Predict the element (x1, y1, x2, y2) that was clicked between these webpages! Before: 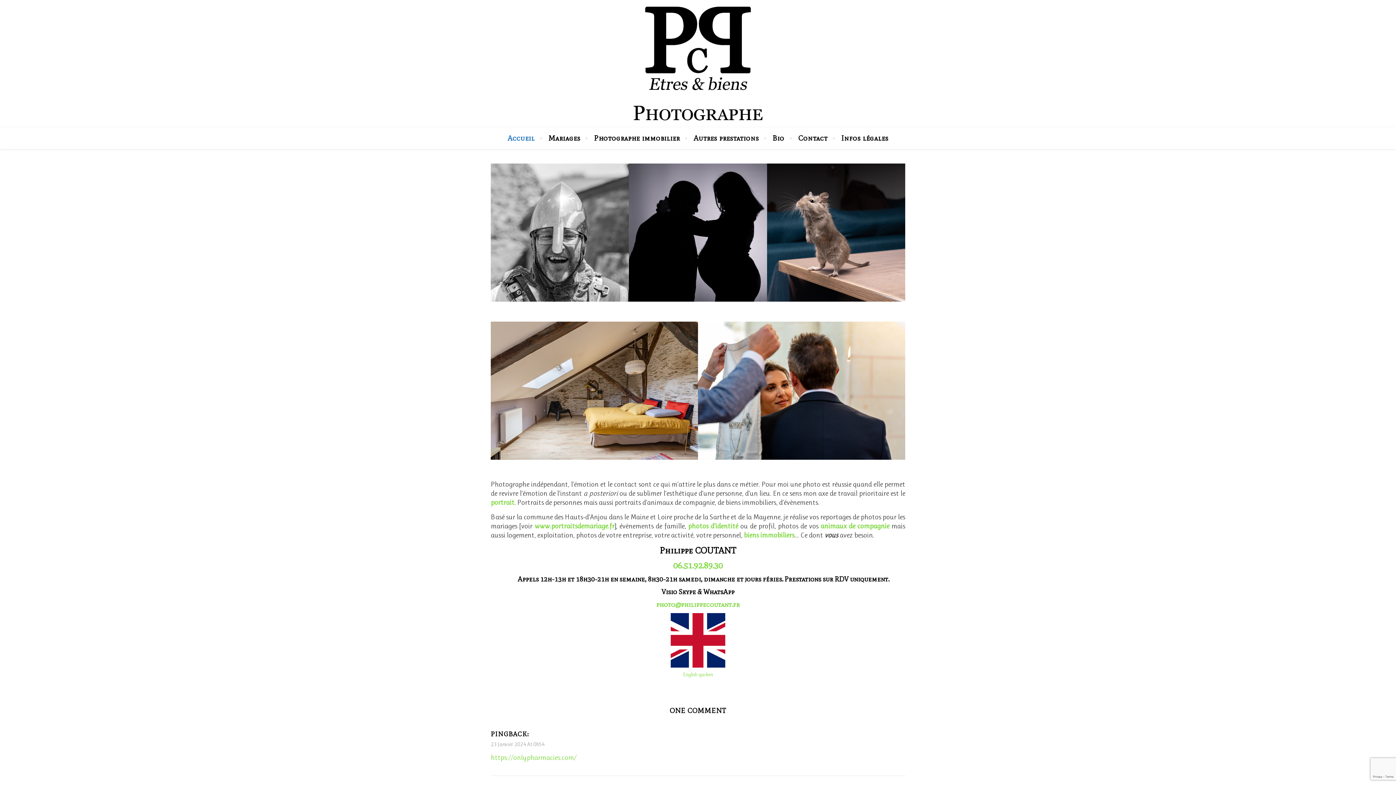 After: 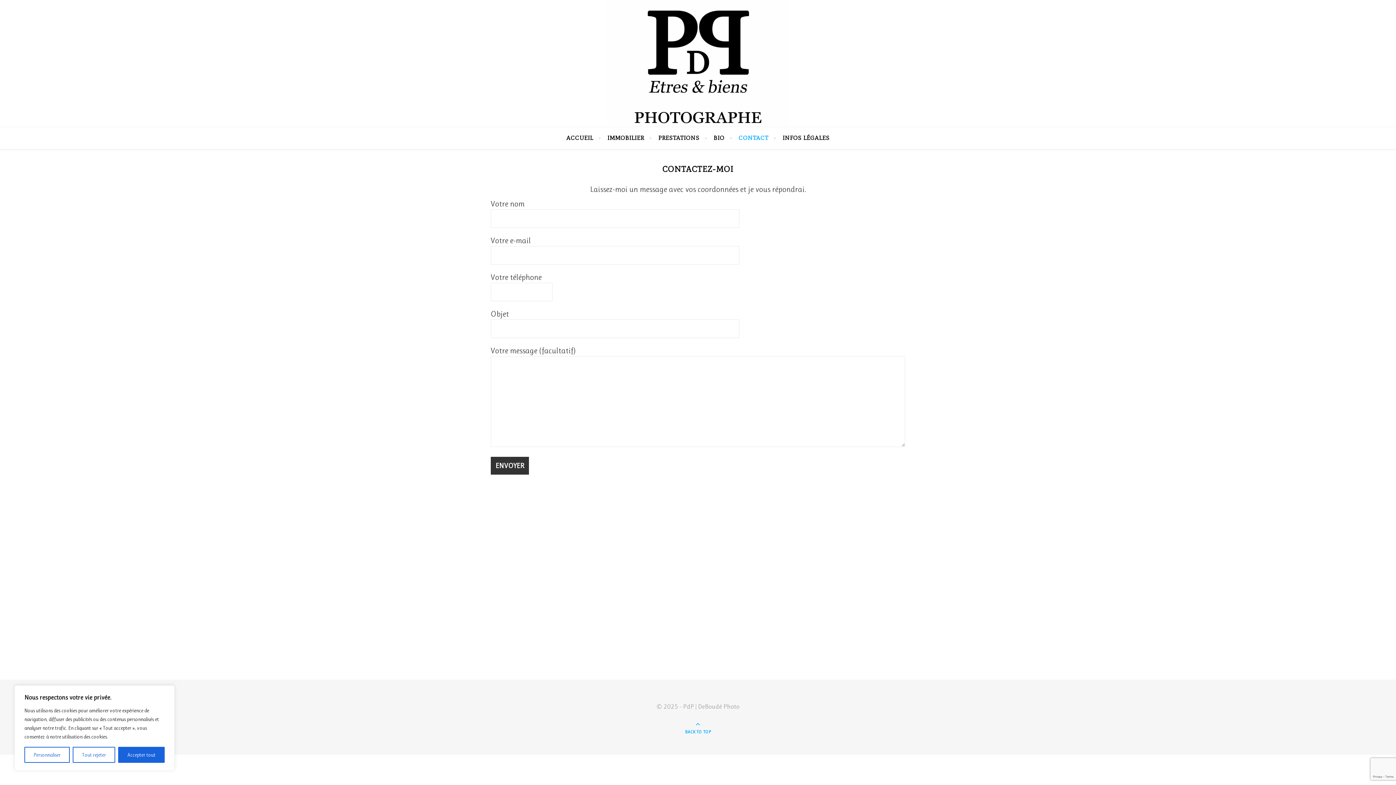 Action: label: Contact bbox: (792, 127, 833, 149)